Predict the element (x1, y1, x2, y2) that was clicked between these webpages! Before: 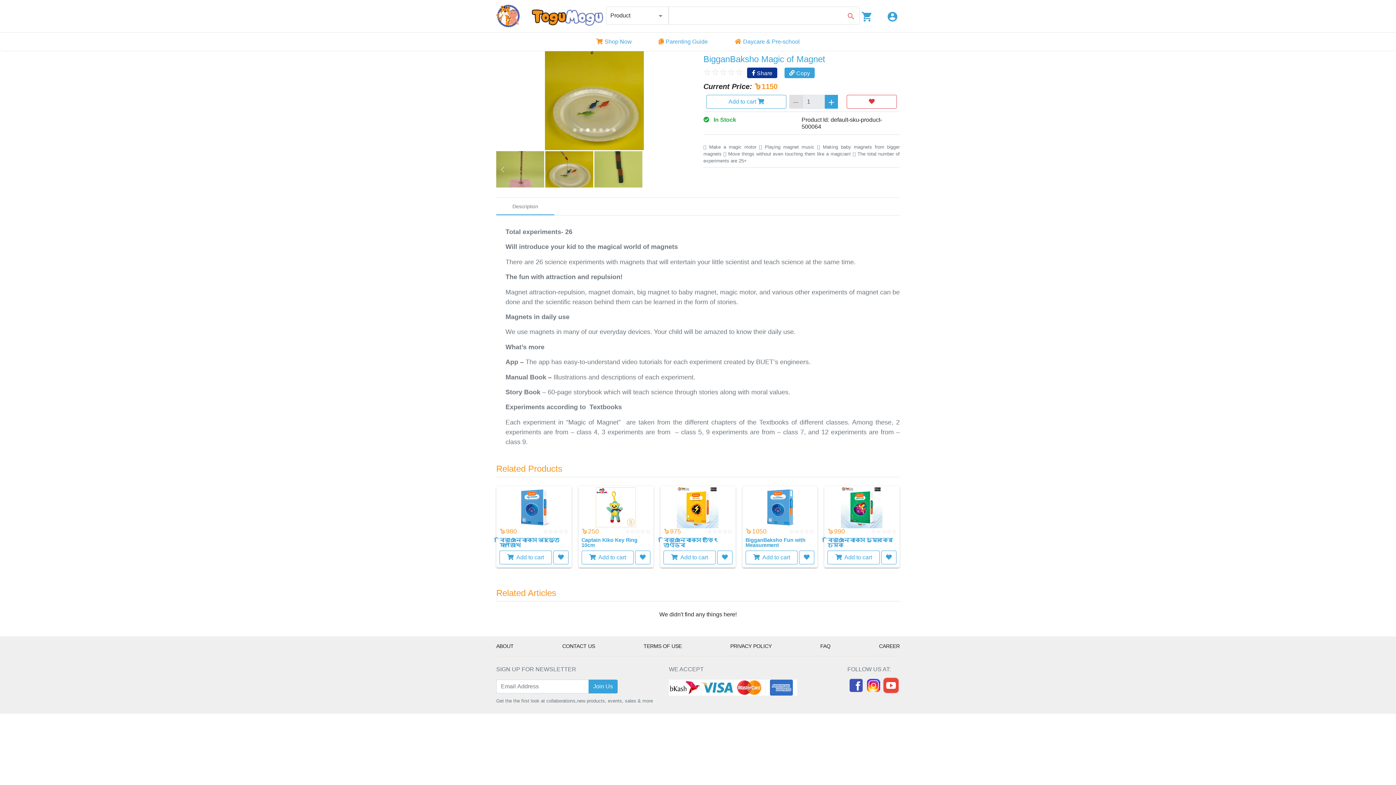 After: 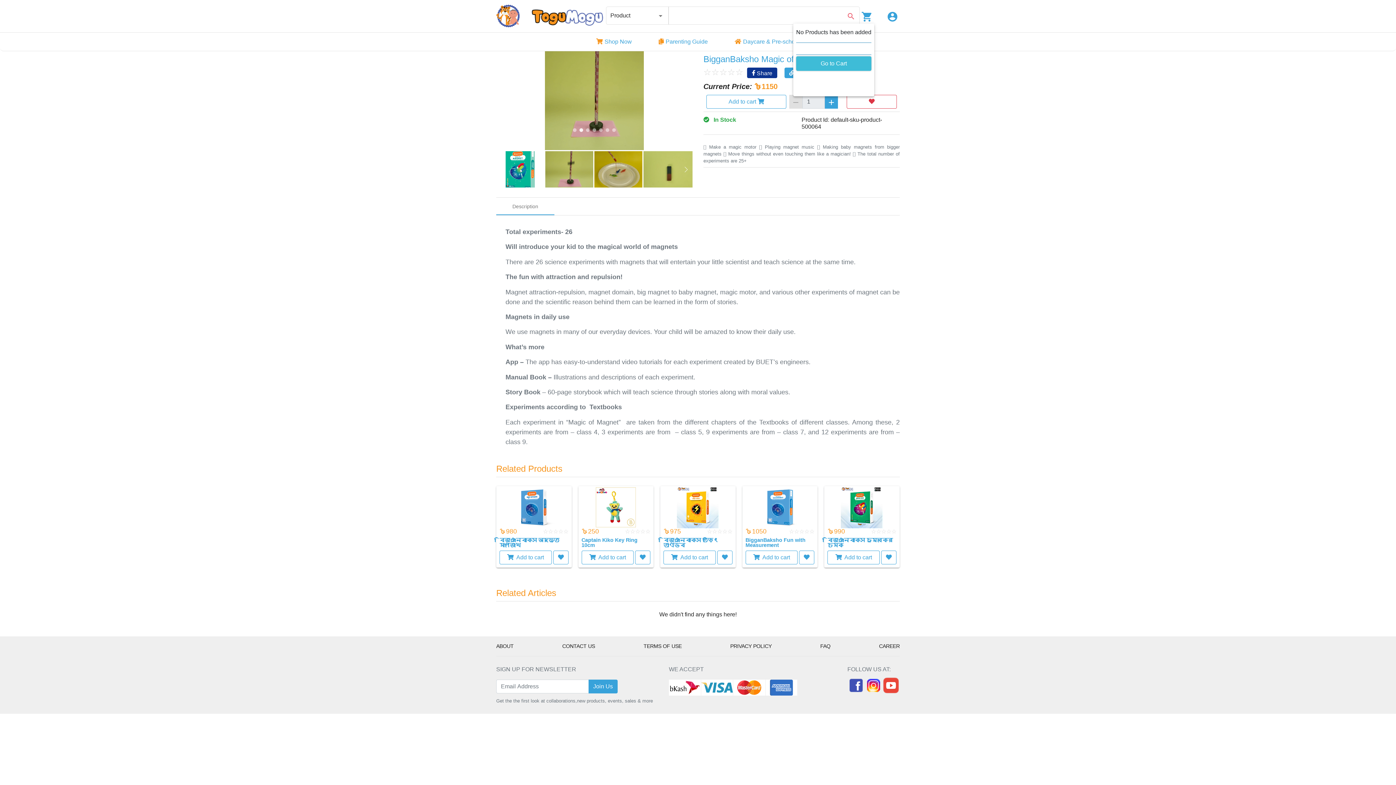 Action: bbox: (860, 8, 874, 23) label: cart-button